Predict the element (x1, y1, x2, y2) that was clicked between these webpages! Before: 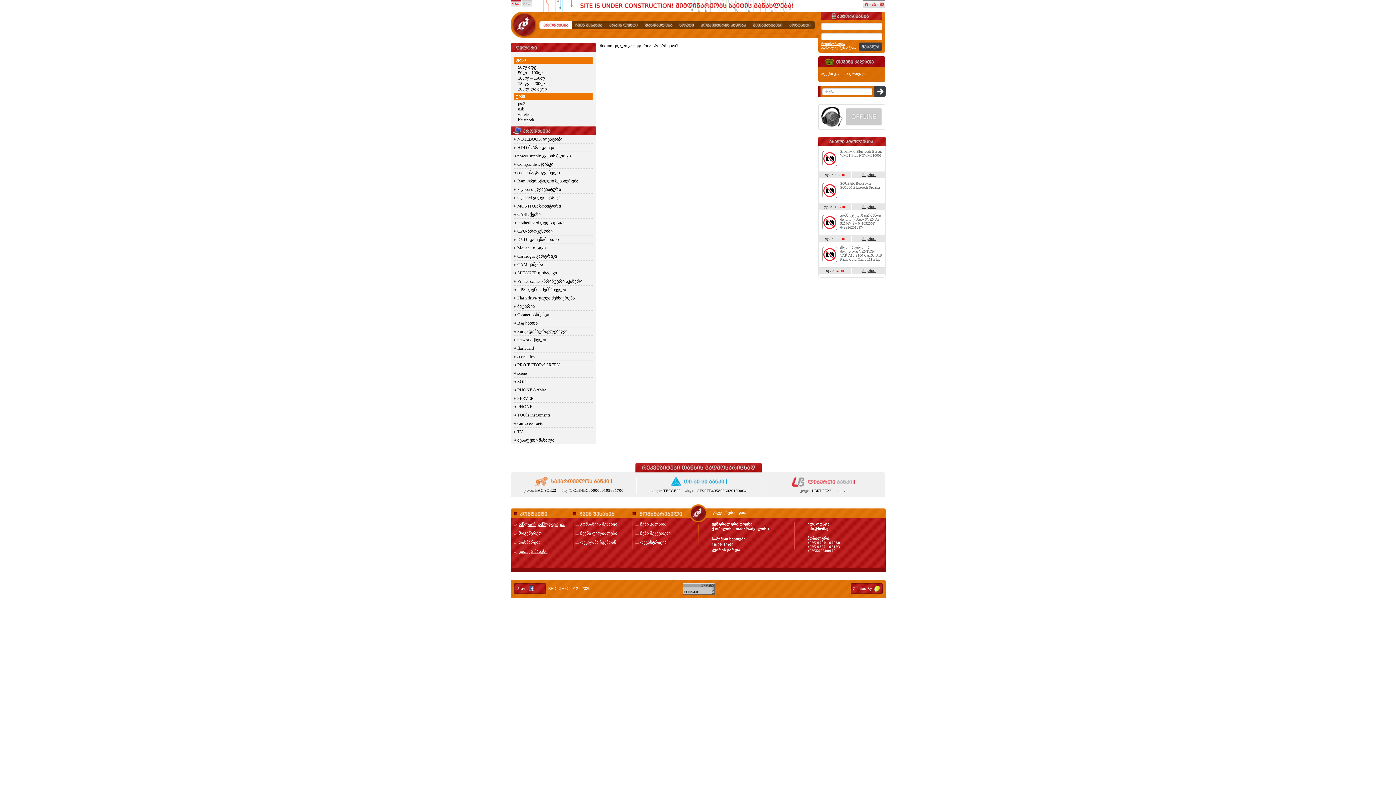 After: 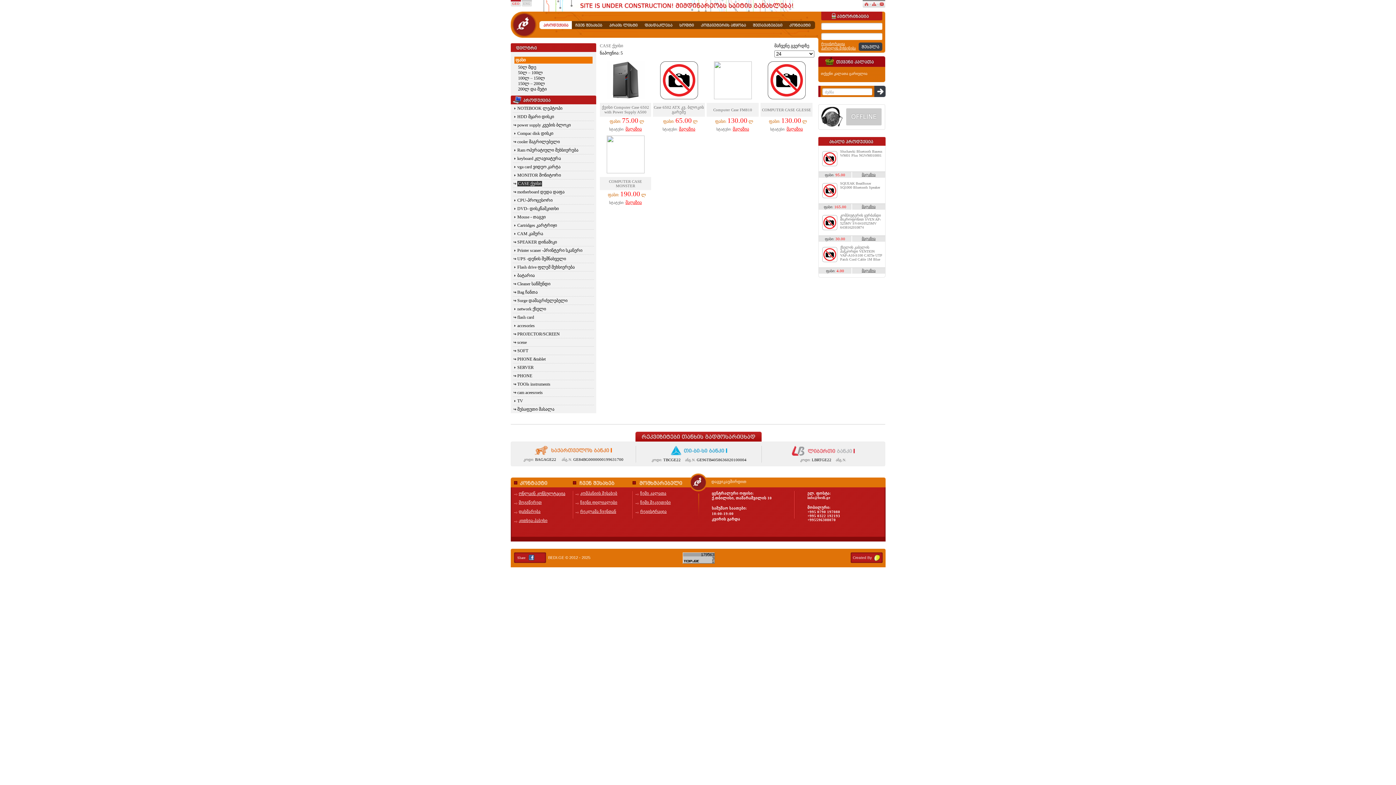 Action: label: CASE ქეისი bbox: (517, 212, 540, 217)